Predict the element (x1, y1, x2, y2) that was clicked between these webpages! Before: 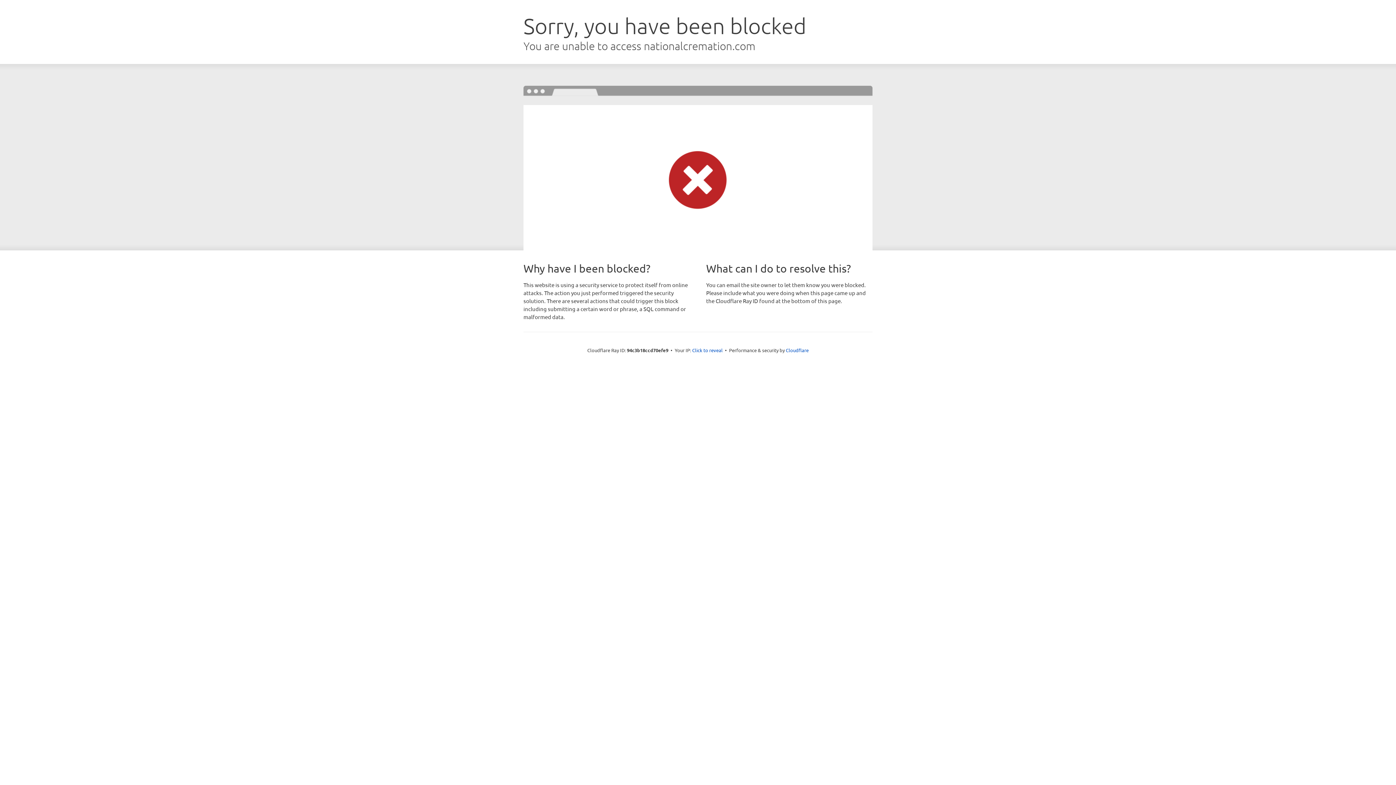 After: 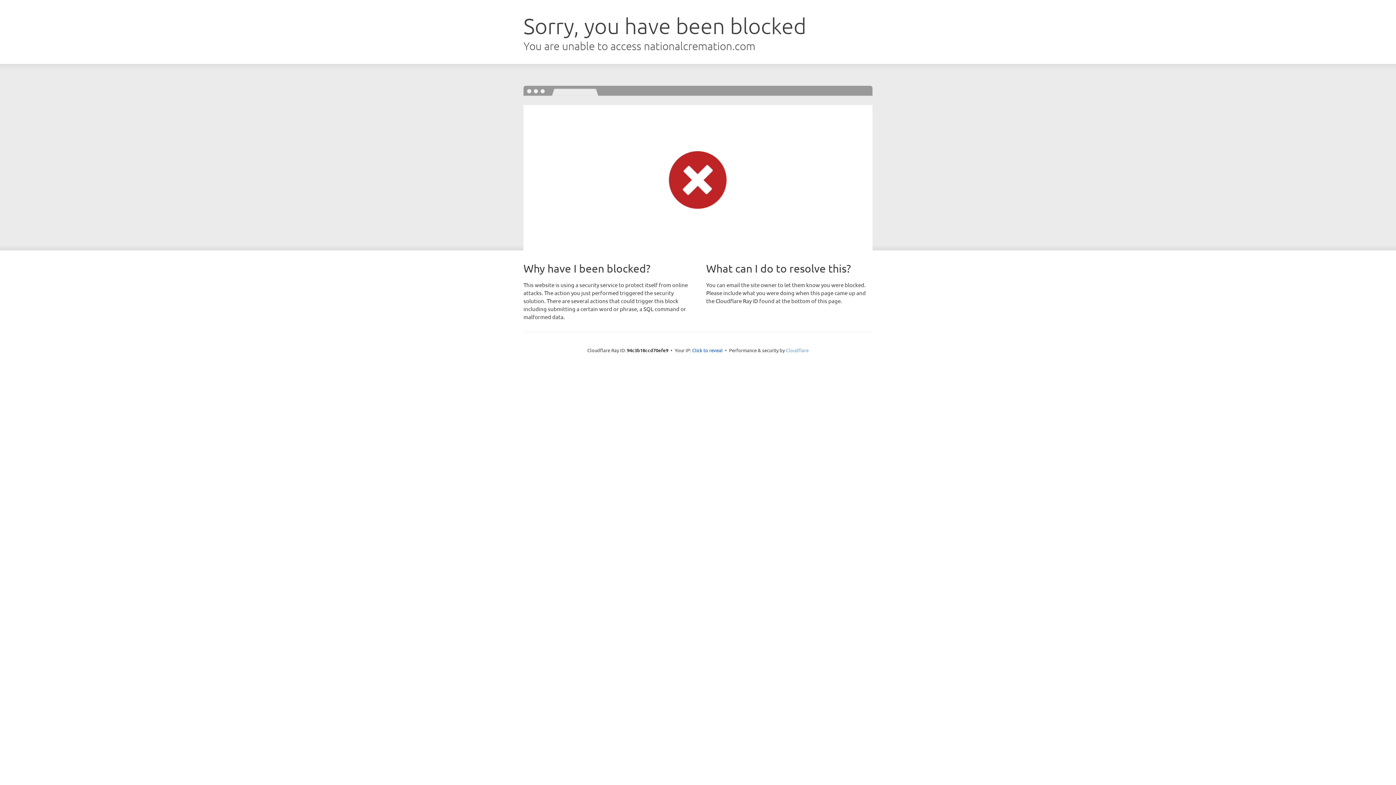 Action: bbox: (786, 347, 808, 353) label: Cloudflare